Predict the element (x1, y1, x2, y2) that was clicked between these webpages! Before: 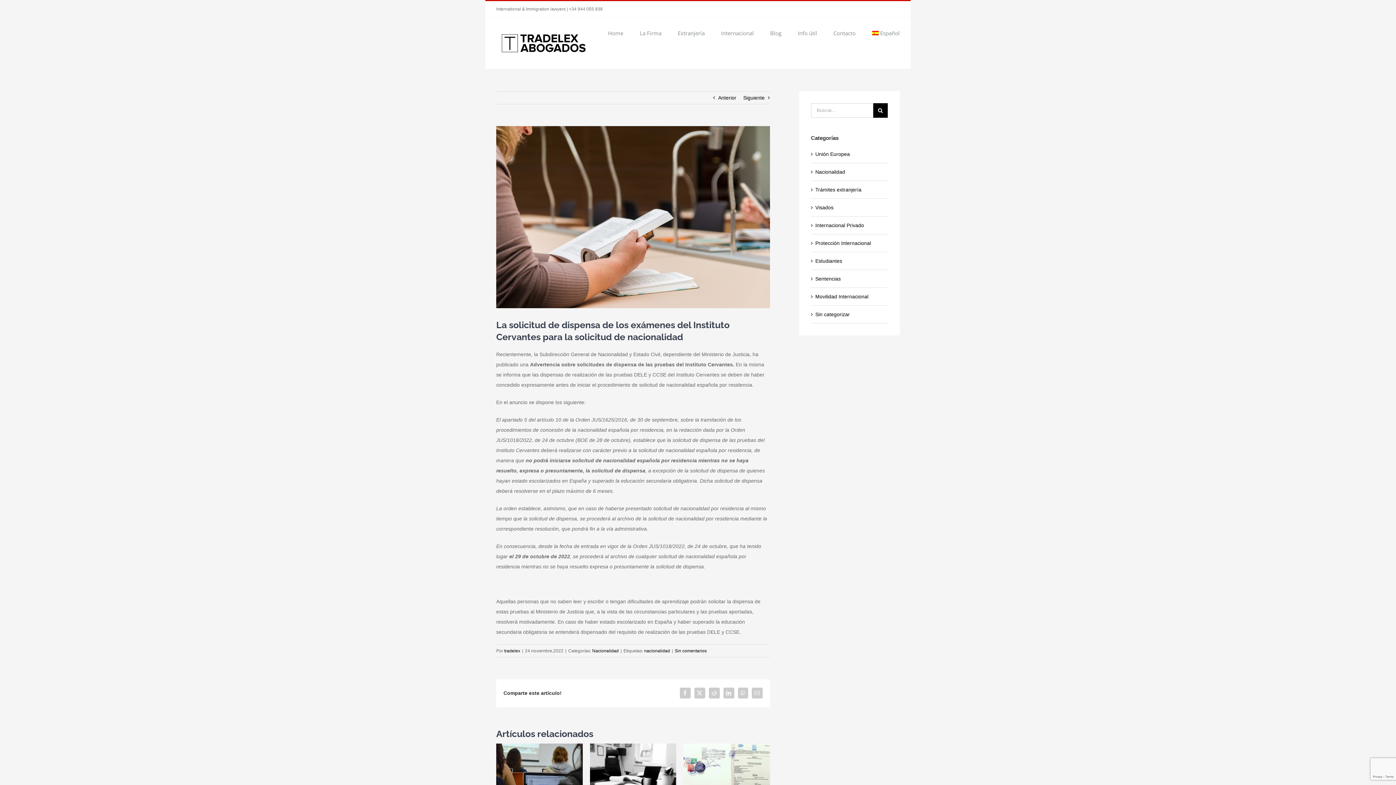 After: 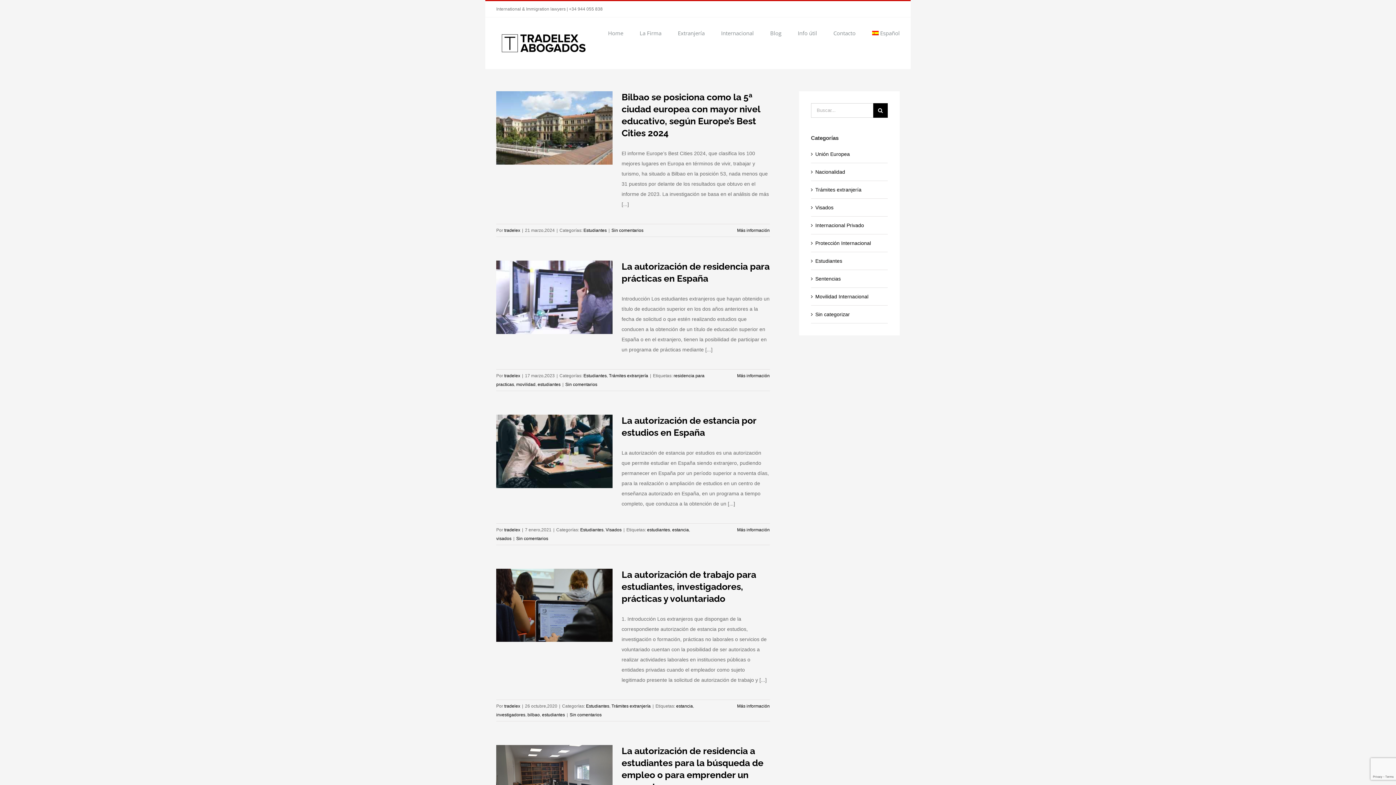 Action: label: Estudiantes bbox: (815, 255, 884, 266)